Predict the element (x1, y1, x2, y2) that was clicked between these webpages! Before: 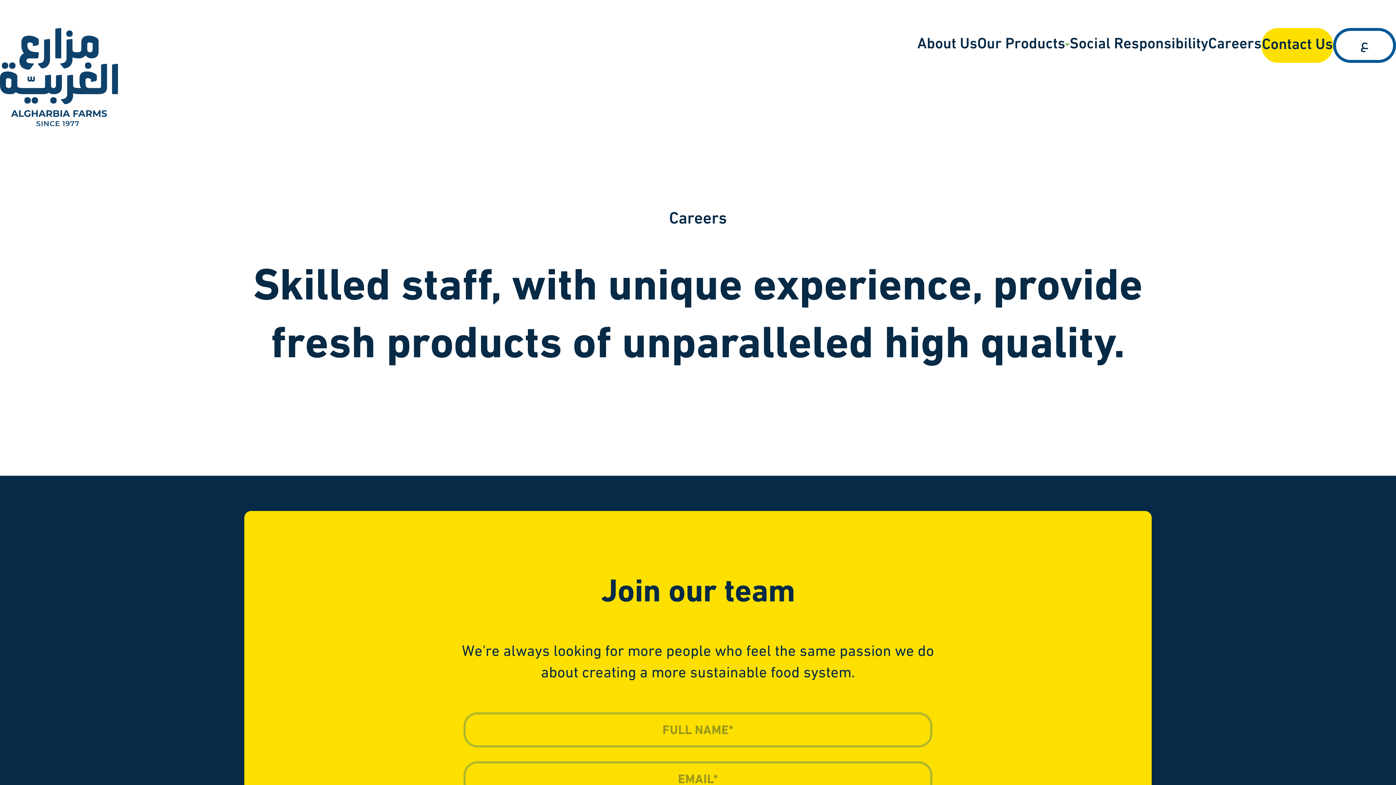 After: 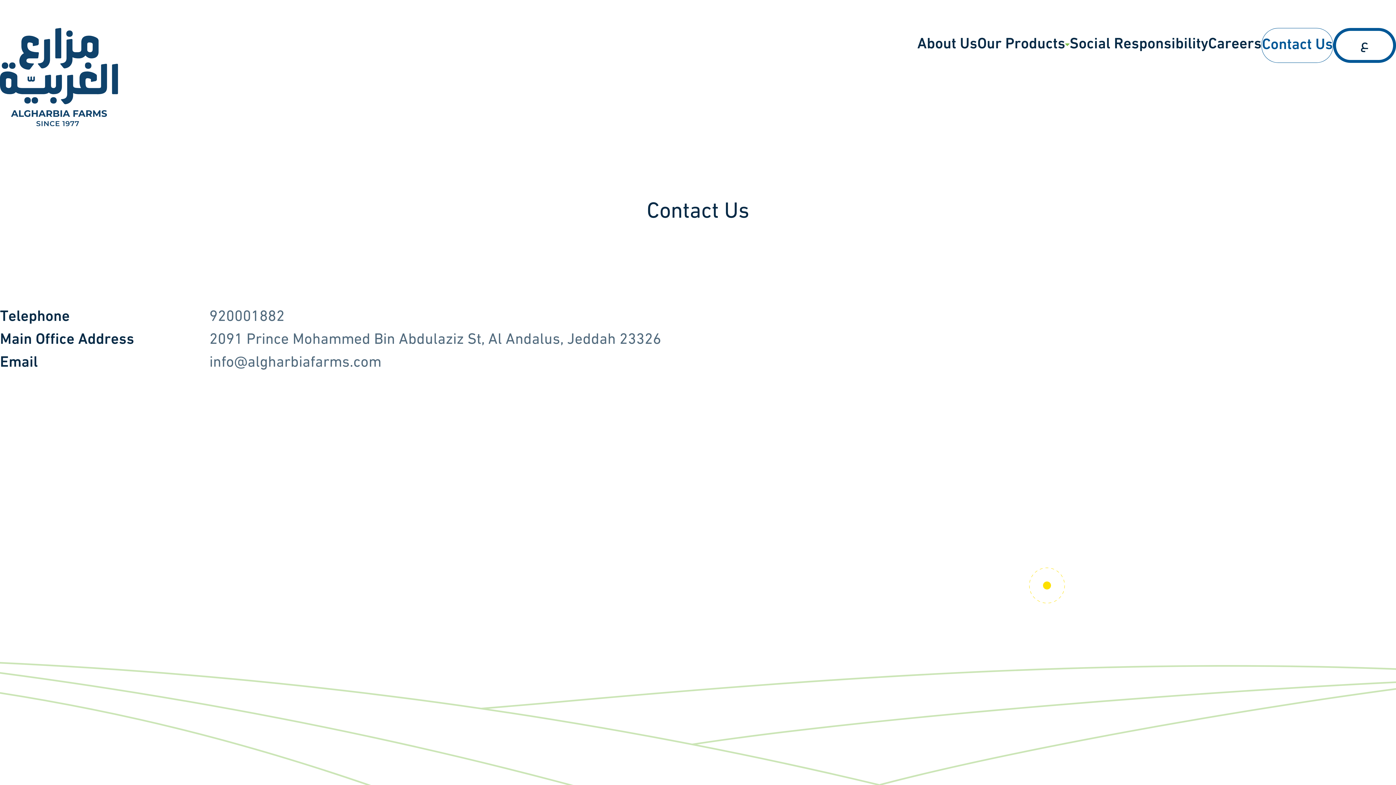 Action: label: Contact Us bbox: (1261, 27, 1333, 62)